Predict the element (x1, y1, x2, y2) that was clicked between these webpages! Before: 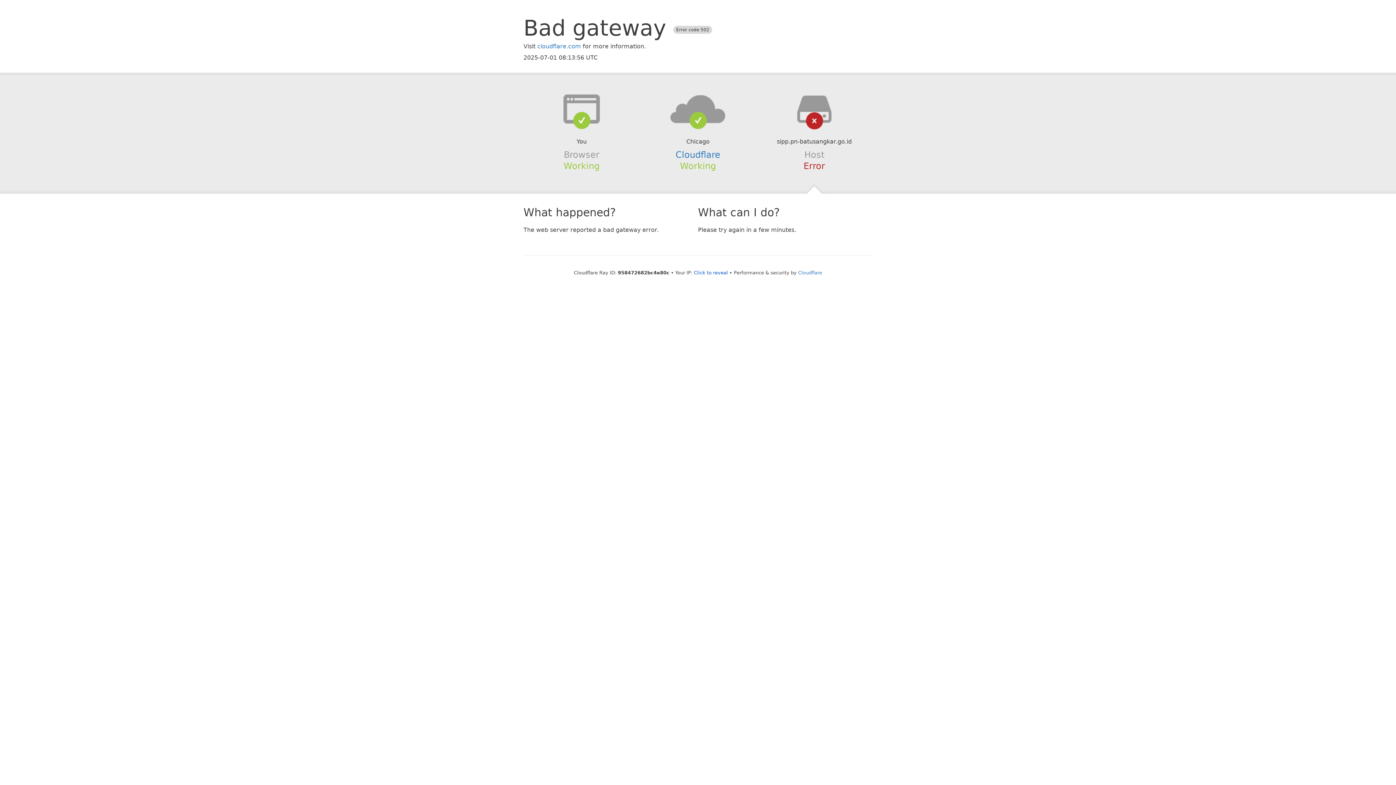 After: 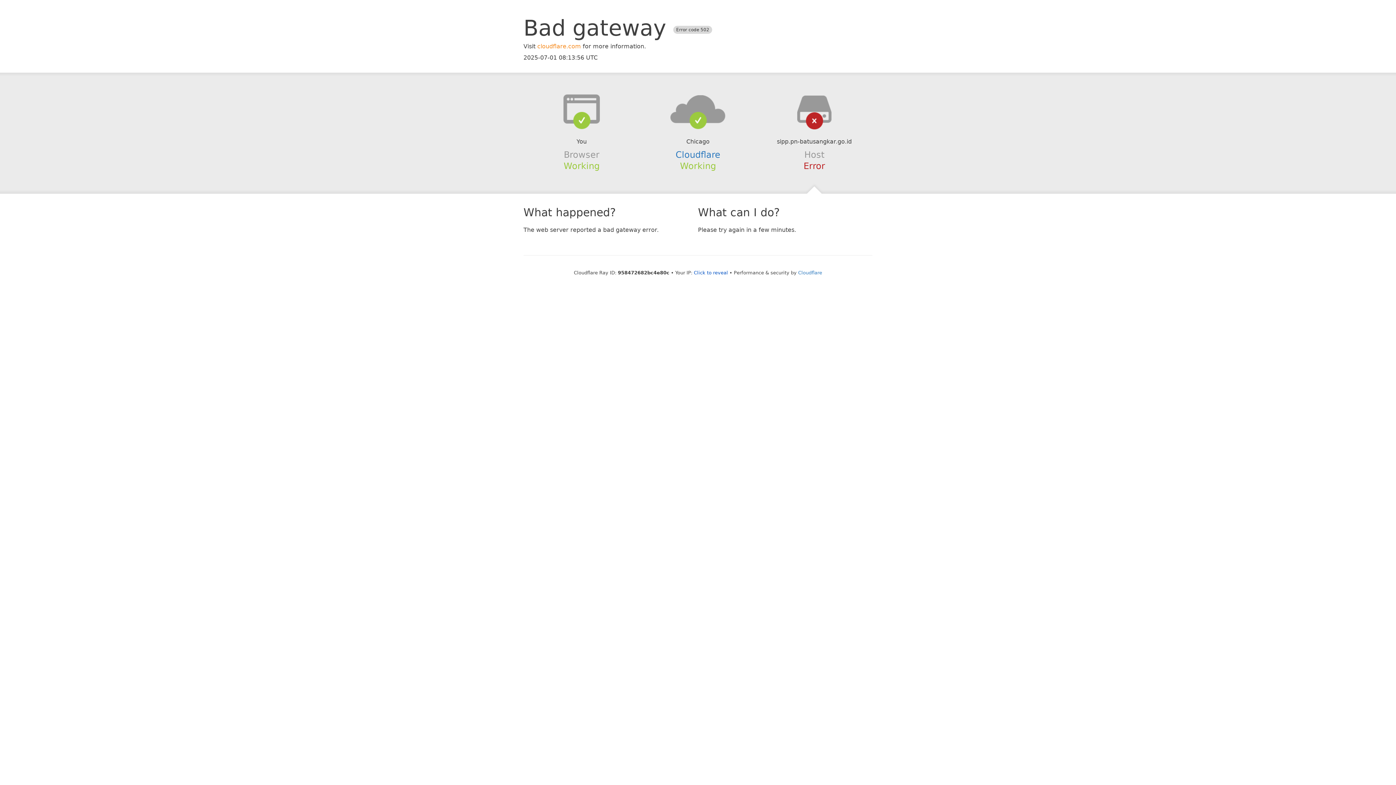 Action: label: cloudflare.com bbox: (537, 42, 581, 49)